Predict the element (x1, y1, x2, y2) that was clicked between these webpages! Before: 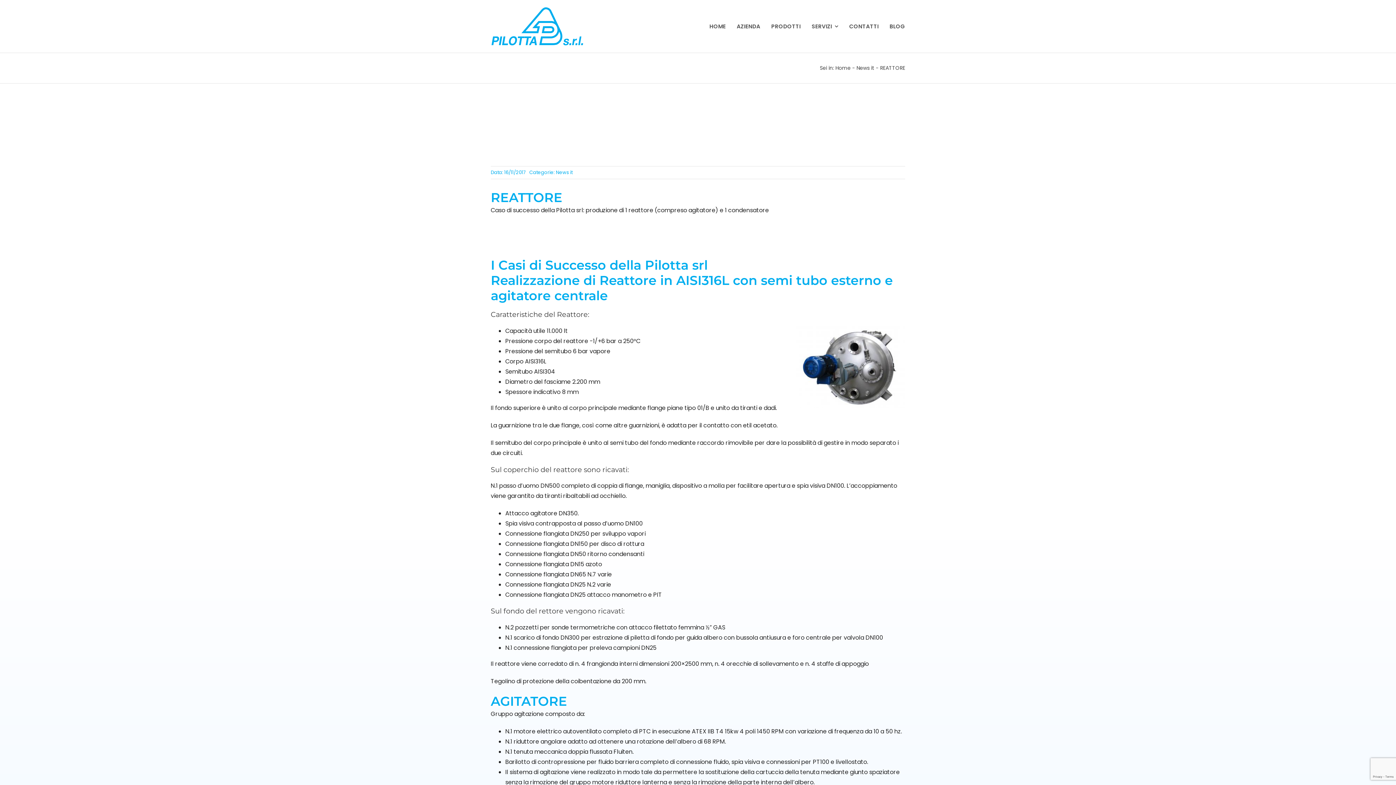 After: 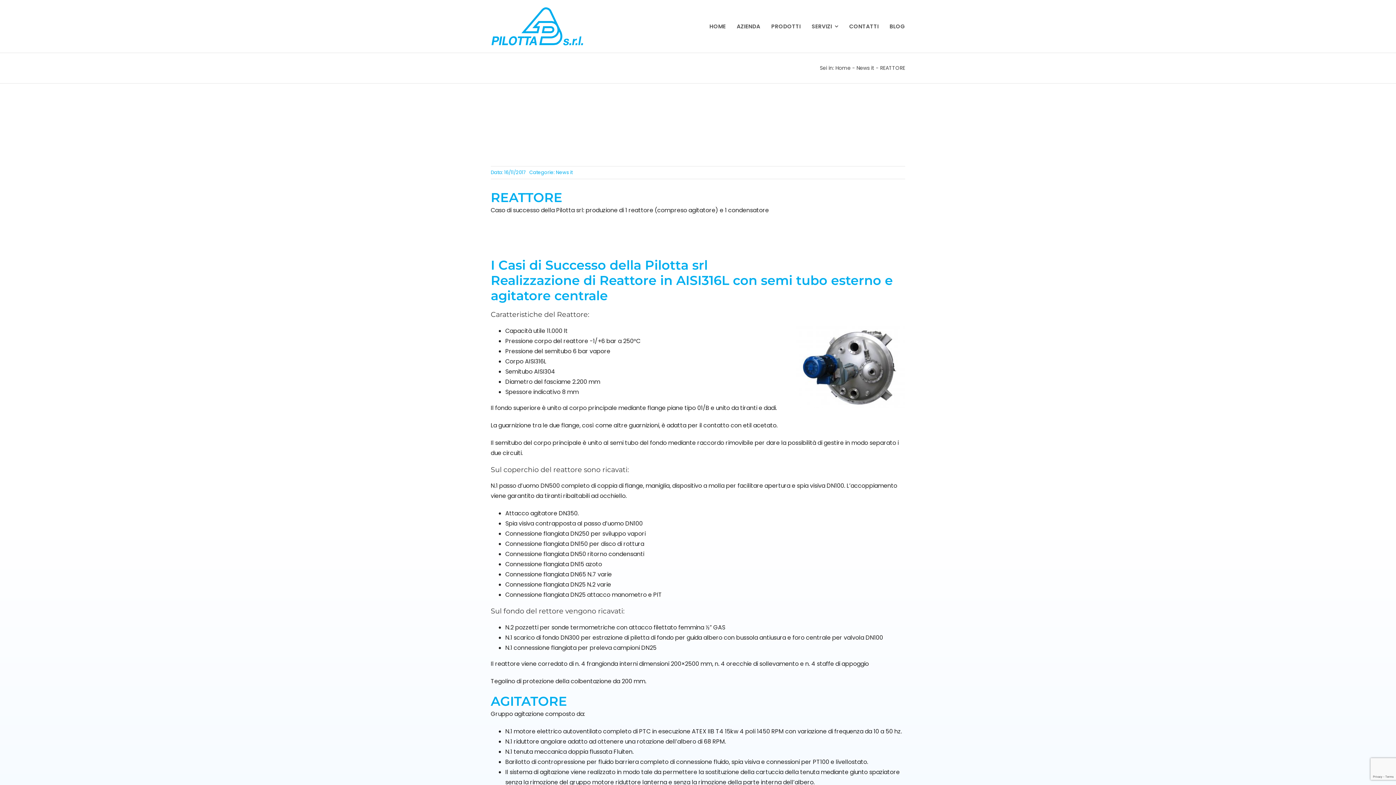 Action: bbox: (835, 64, 850, 71) label: Home